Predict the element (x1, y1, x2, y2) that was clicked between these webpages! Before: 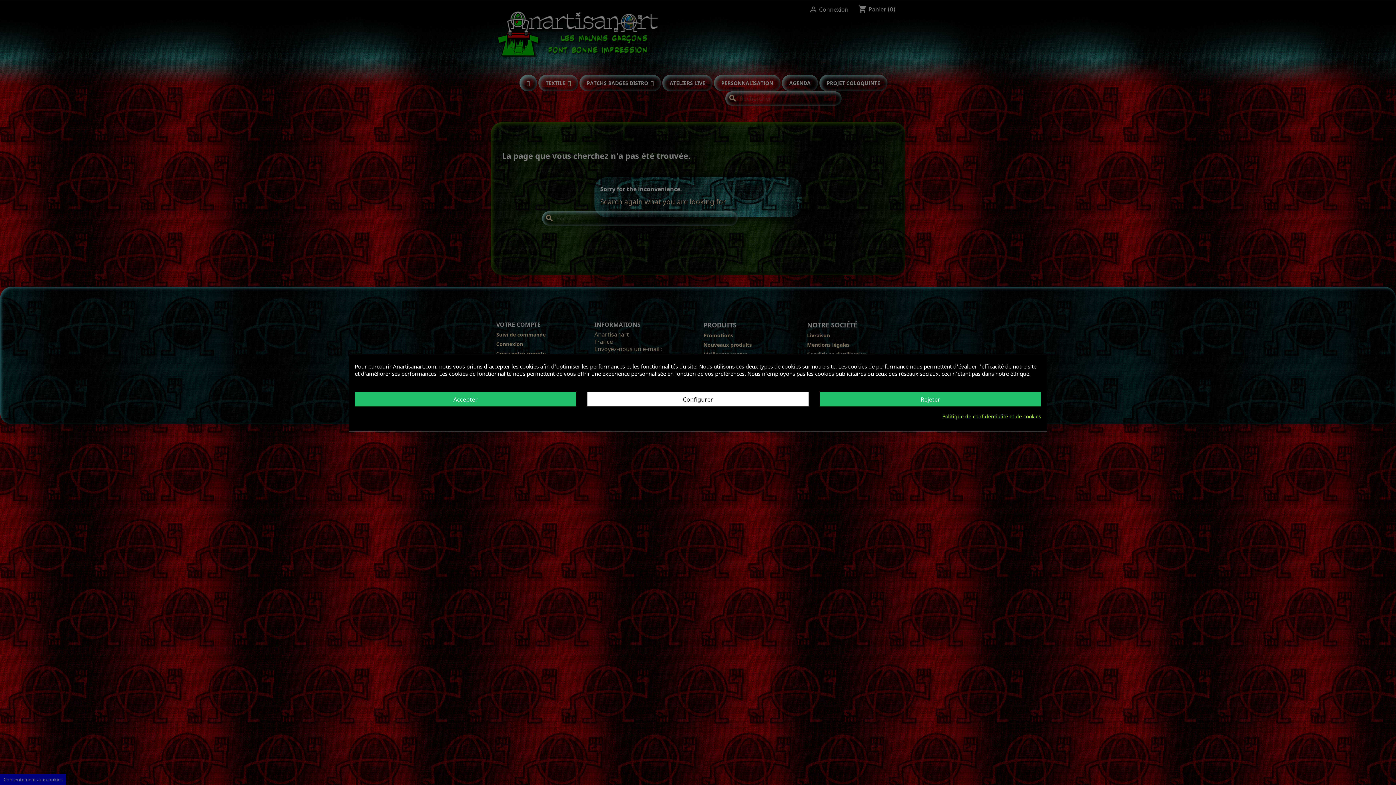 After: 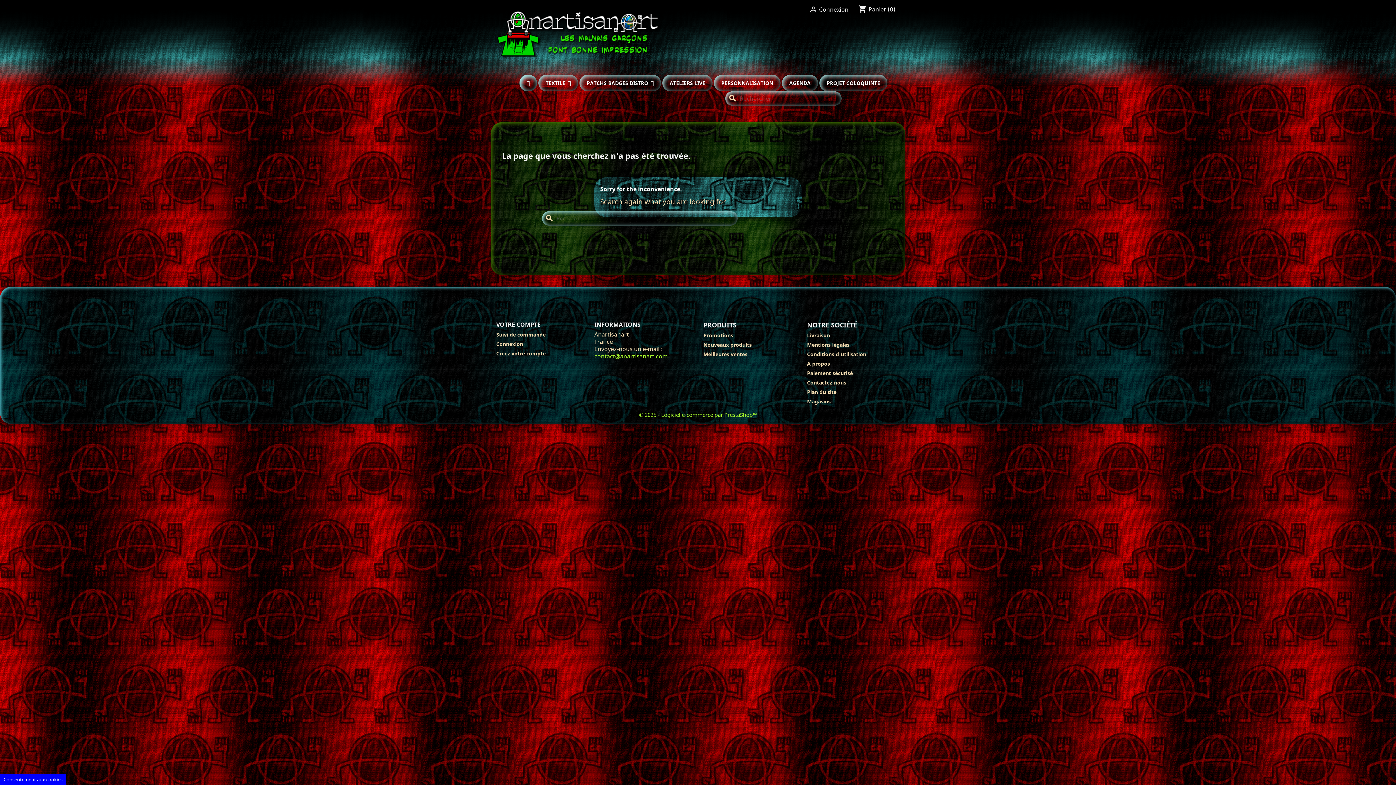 Action: bbox: (819, 392, 1041, 406) label: Rejeter